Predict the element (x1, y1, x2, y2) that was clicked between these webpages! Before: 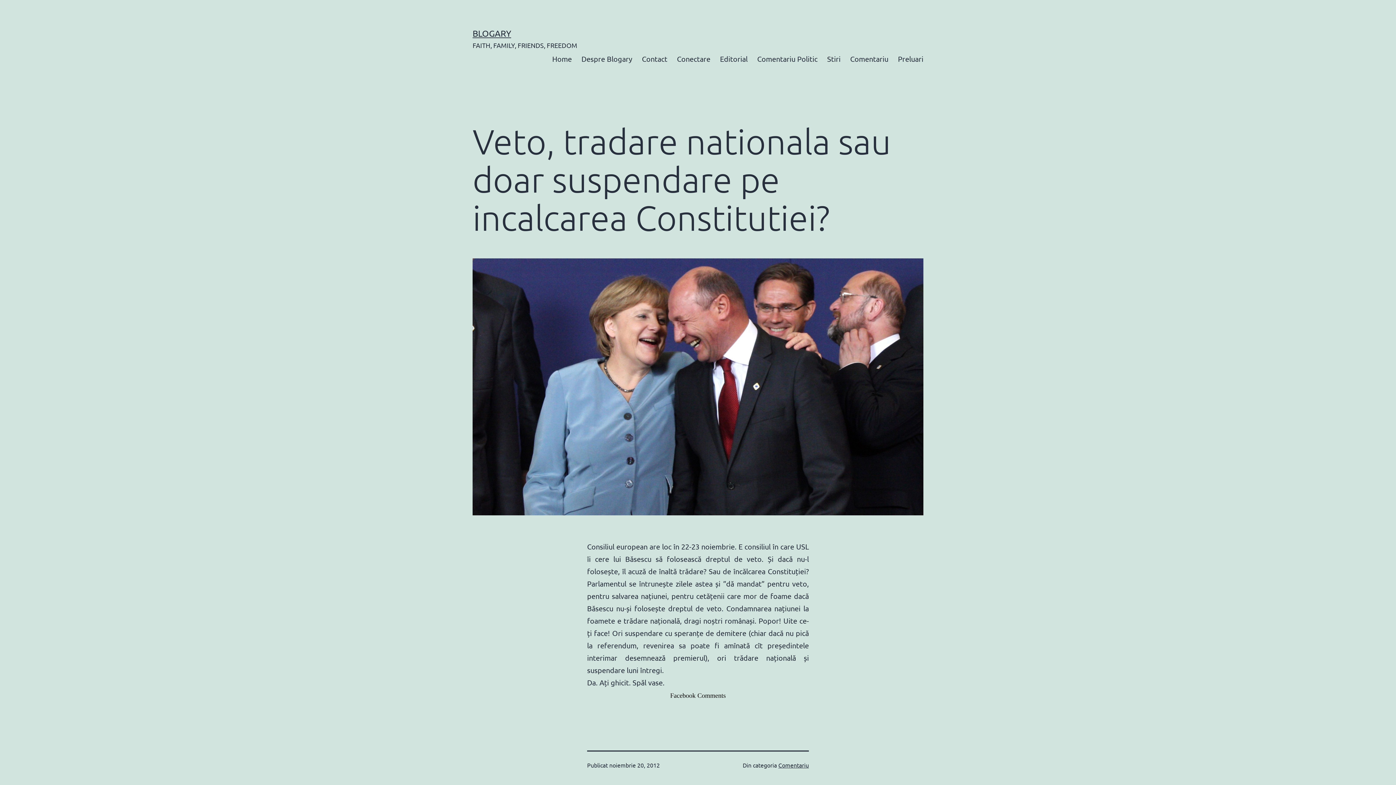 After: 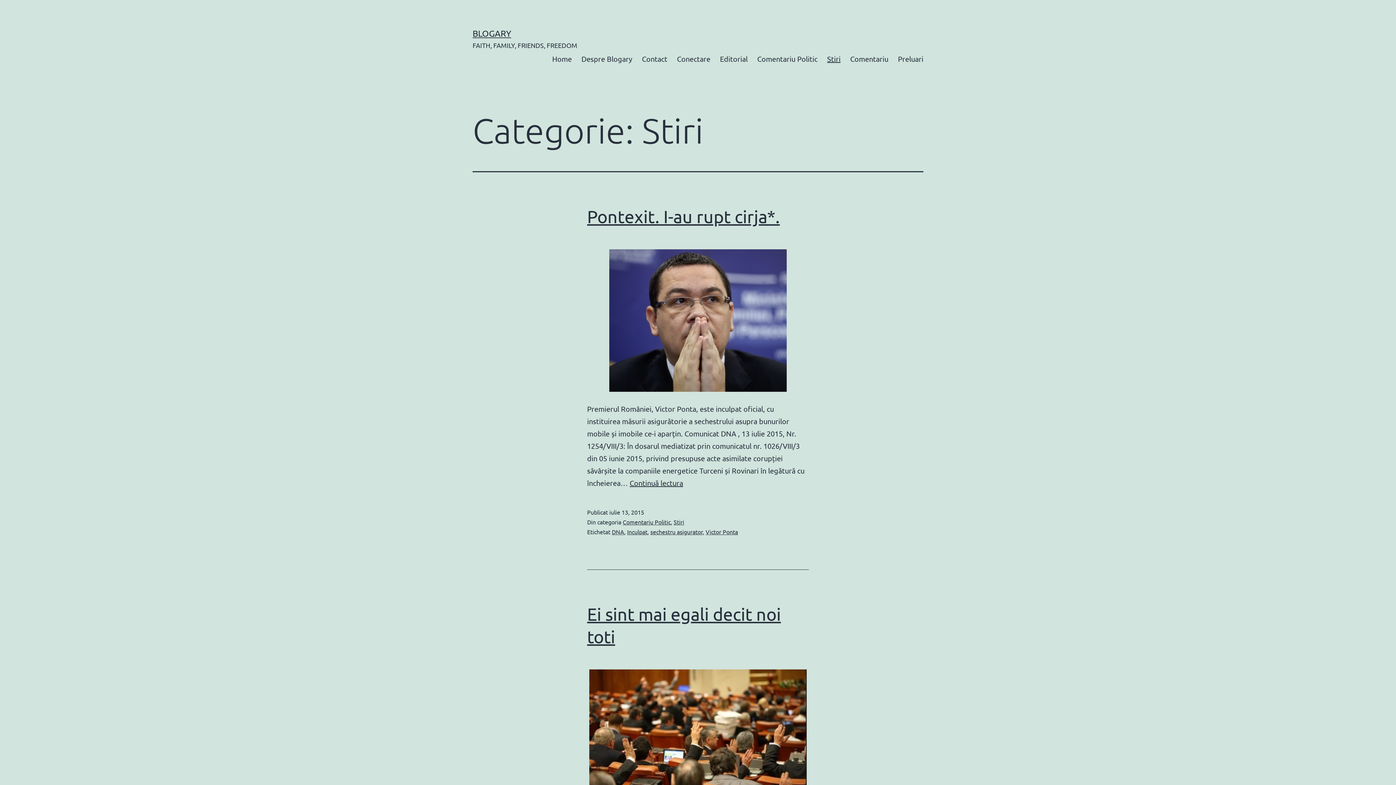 Action: bbox: (822, 49, 845, 67) label: Stiri